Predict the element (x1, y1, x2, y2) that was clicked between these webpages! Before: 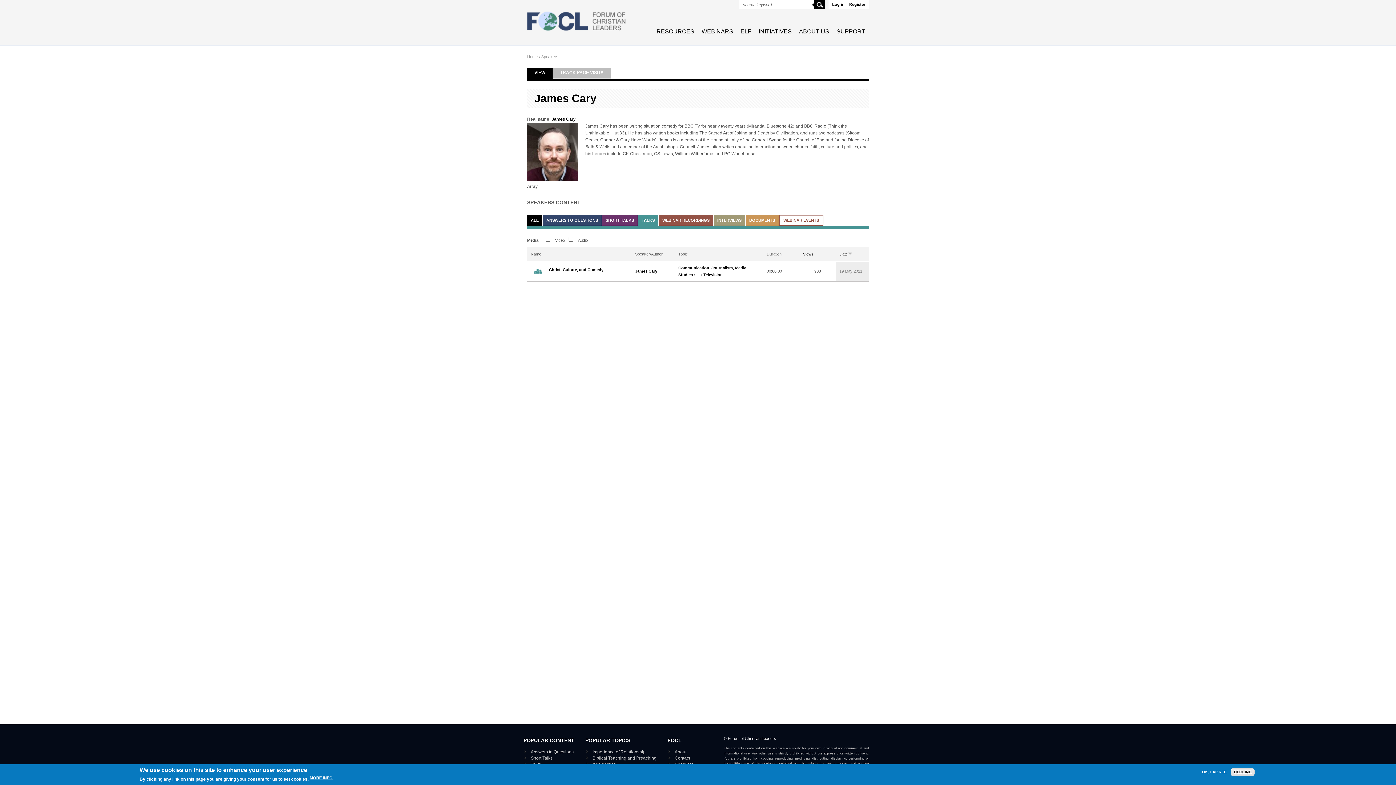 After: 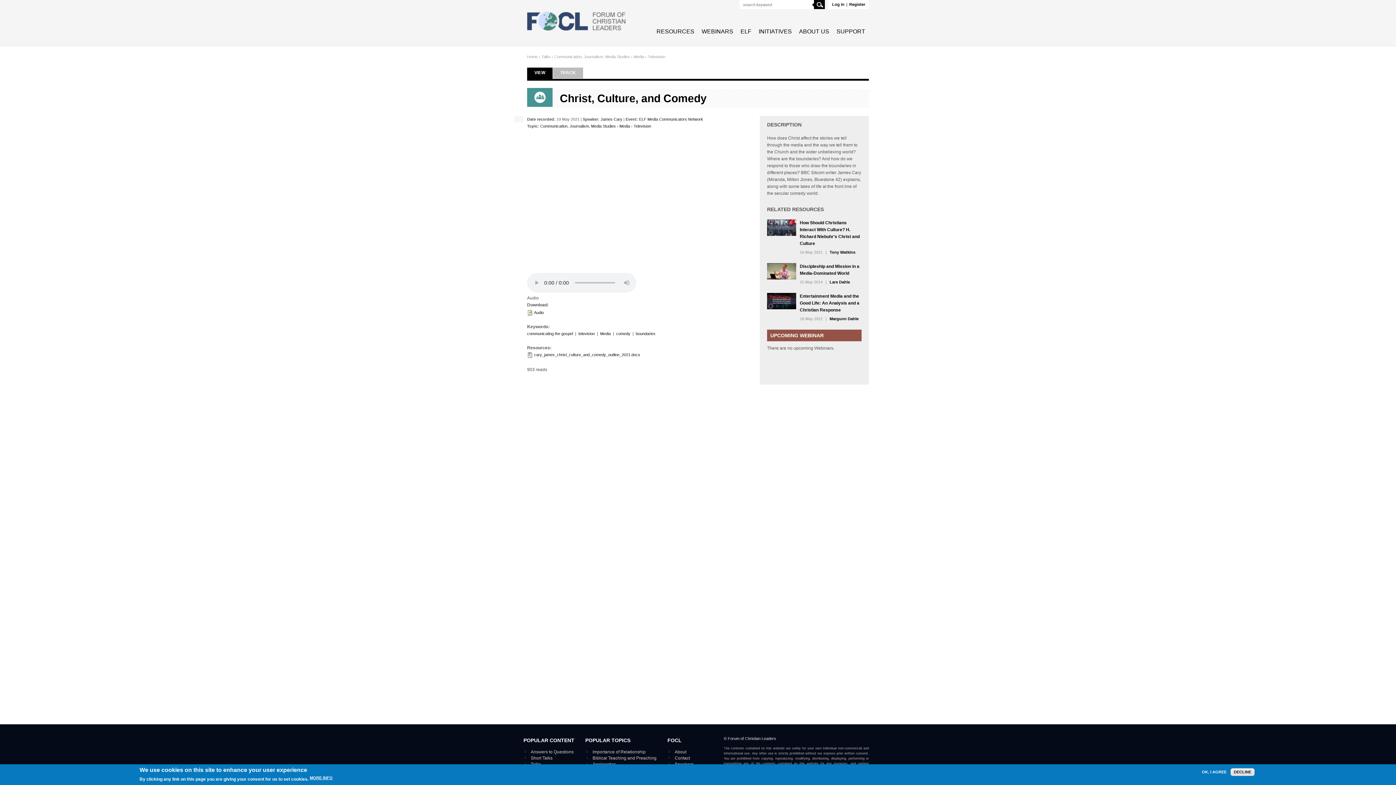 Action: label: Christ, Culture, and Comedy bbox: (530, 266, 628, 273)